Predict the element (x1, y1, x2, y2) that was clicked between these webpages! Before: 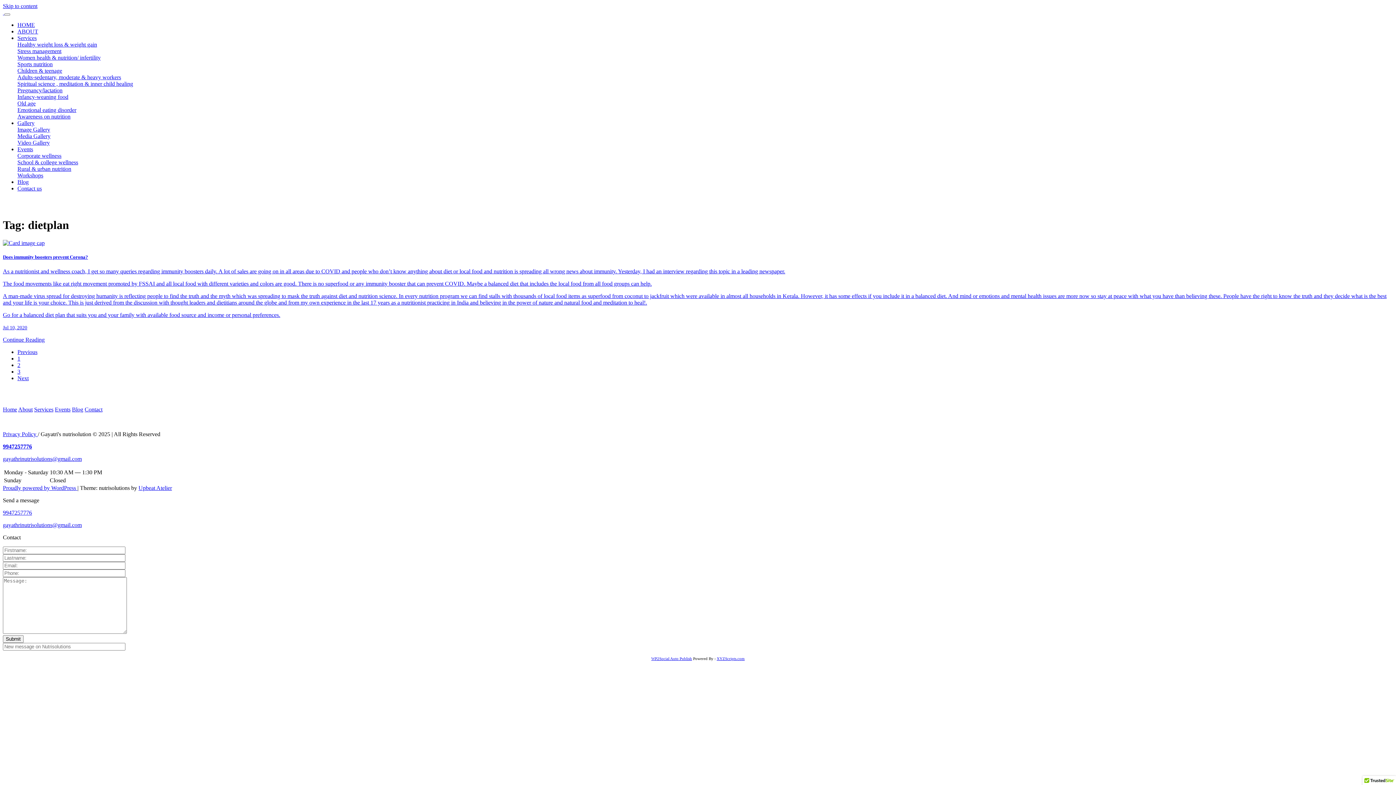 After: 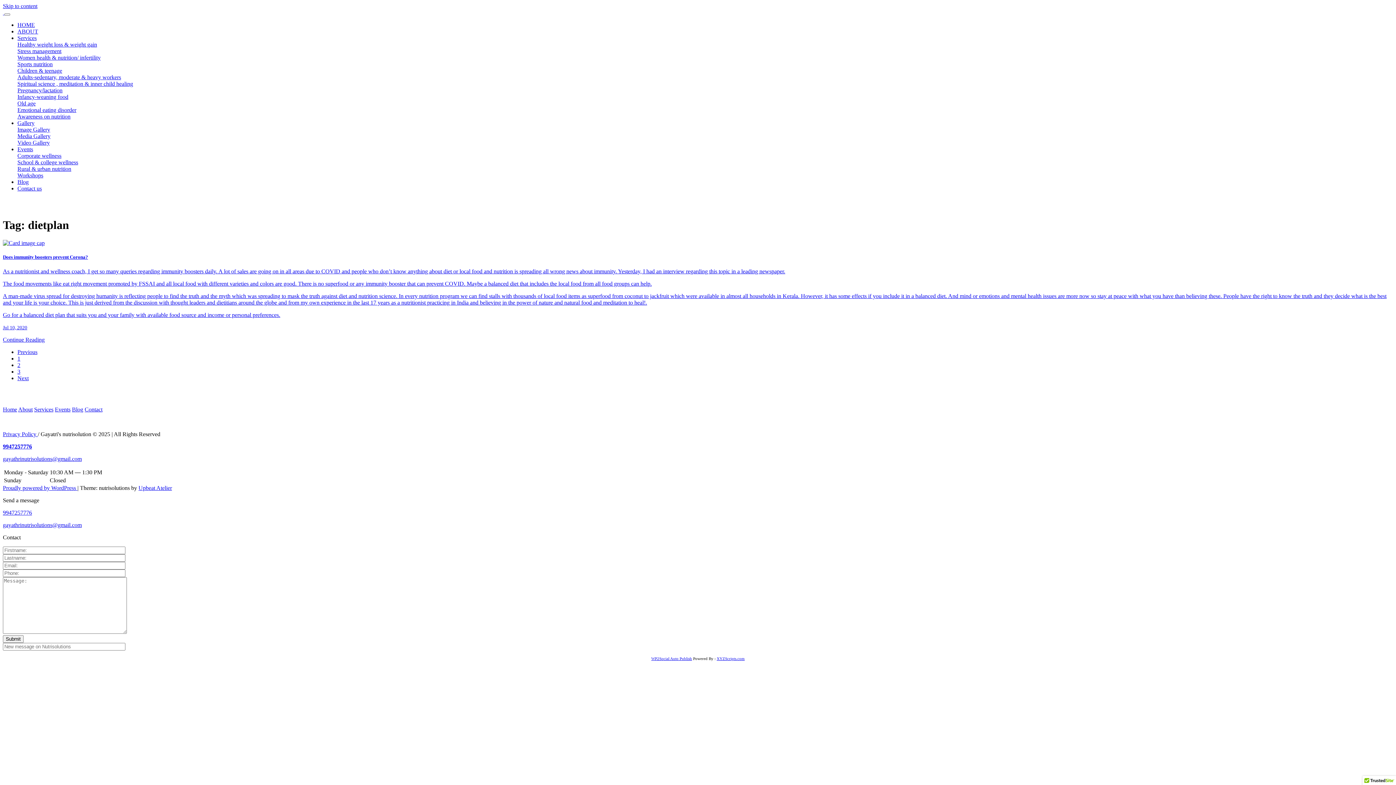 Action: bbox: (2, 443, 32, 449) label: 9947257776